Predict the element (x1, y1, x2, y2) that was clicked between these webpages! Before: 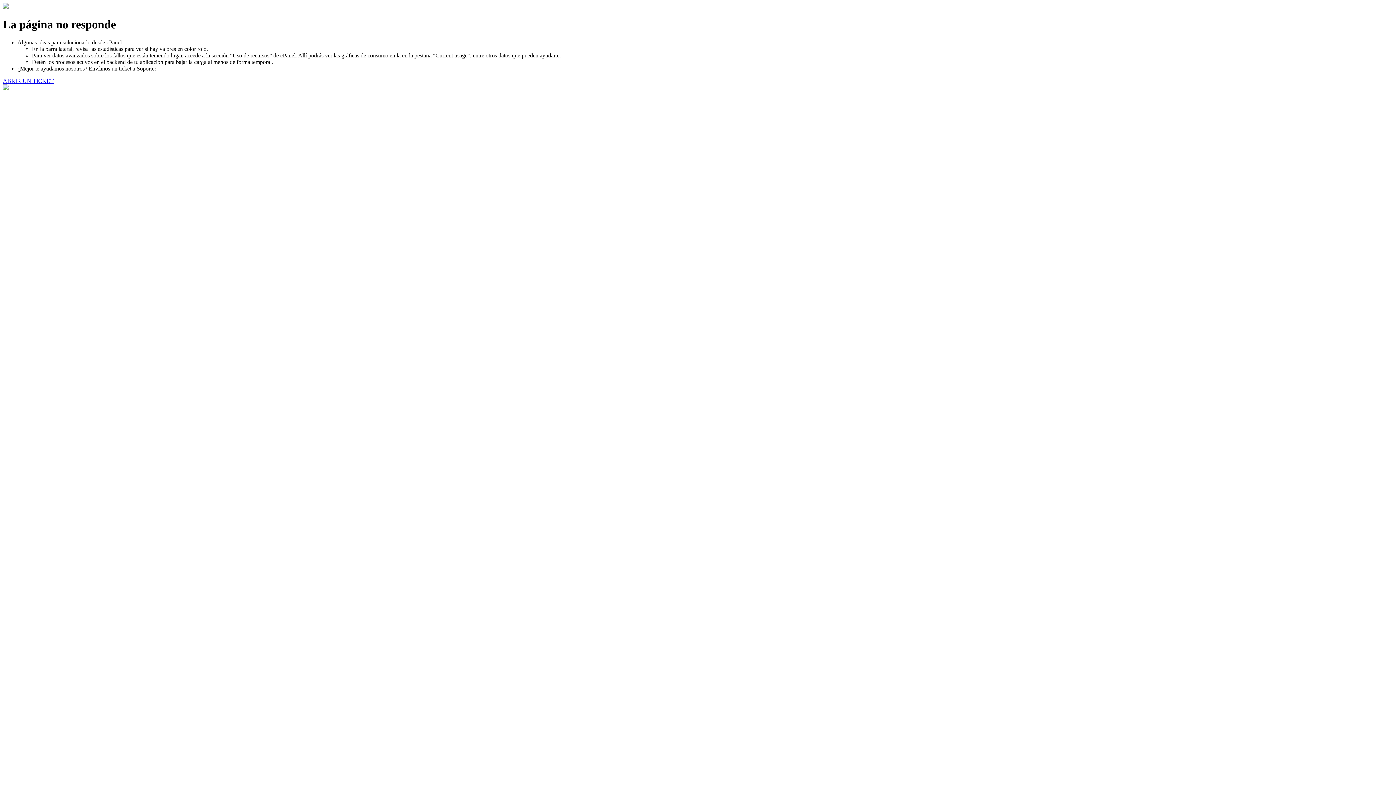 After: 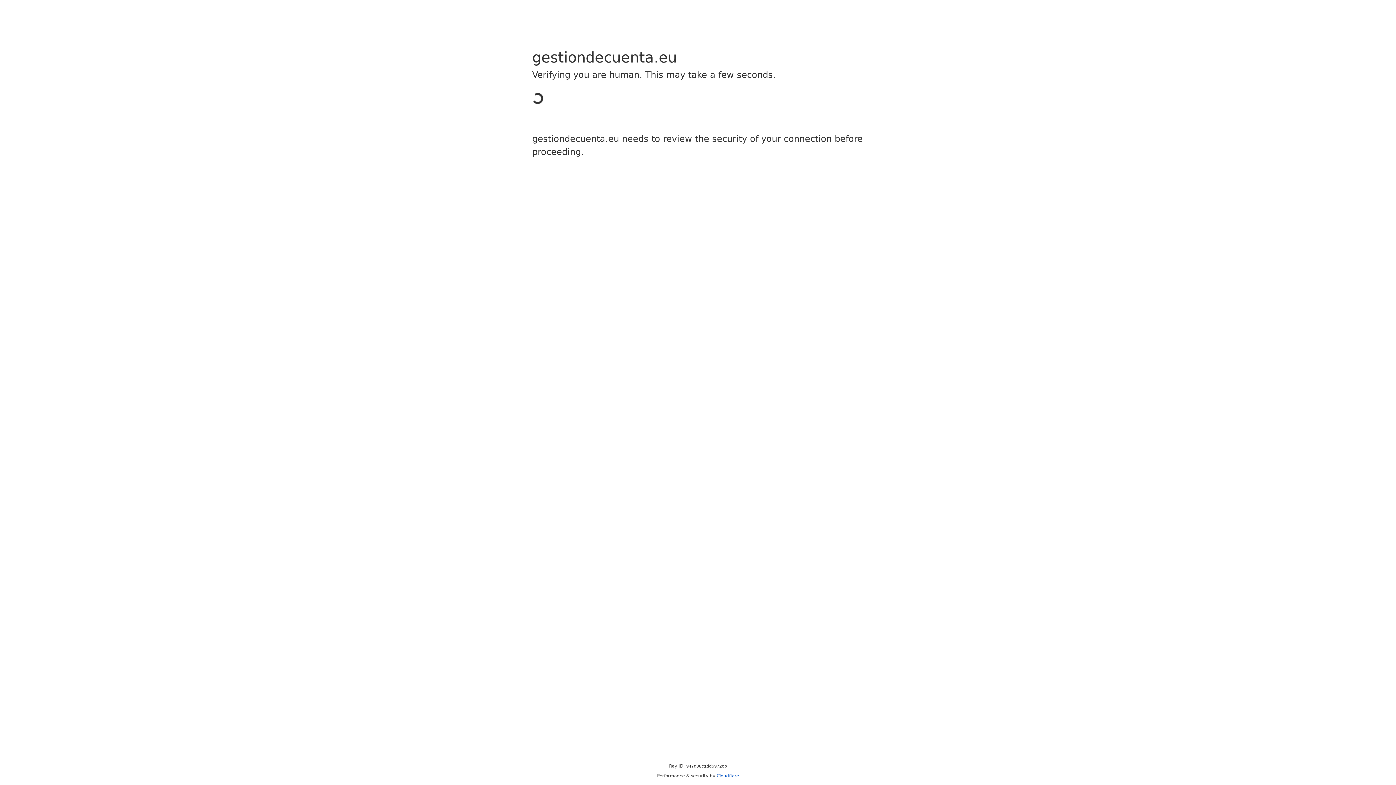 Action: bbox: (2, 77, 53, 83) label: ABRIR UN TICKET